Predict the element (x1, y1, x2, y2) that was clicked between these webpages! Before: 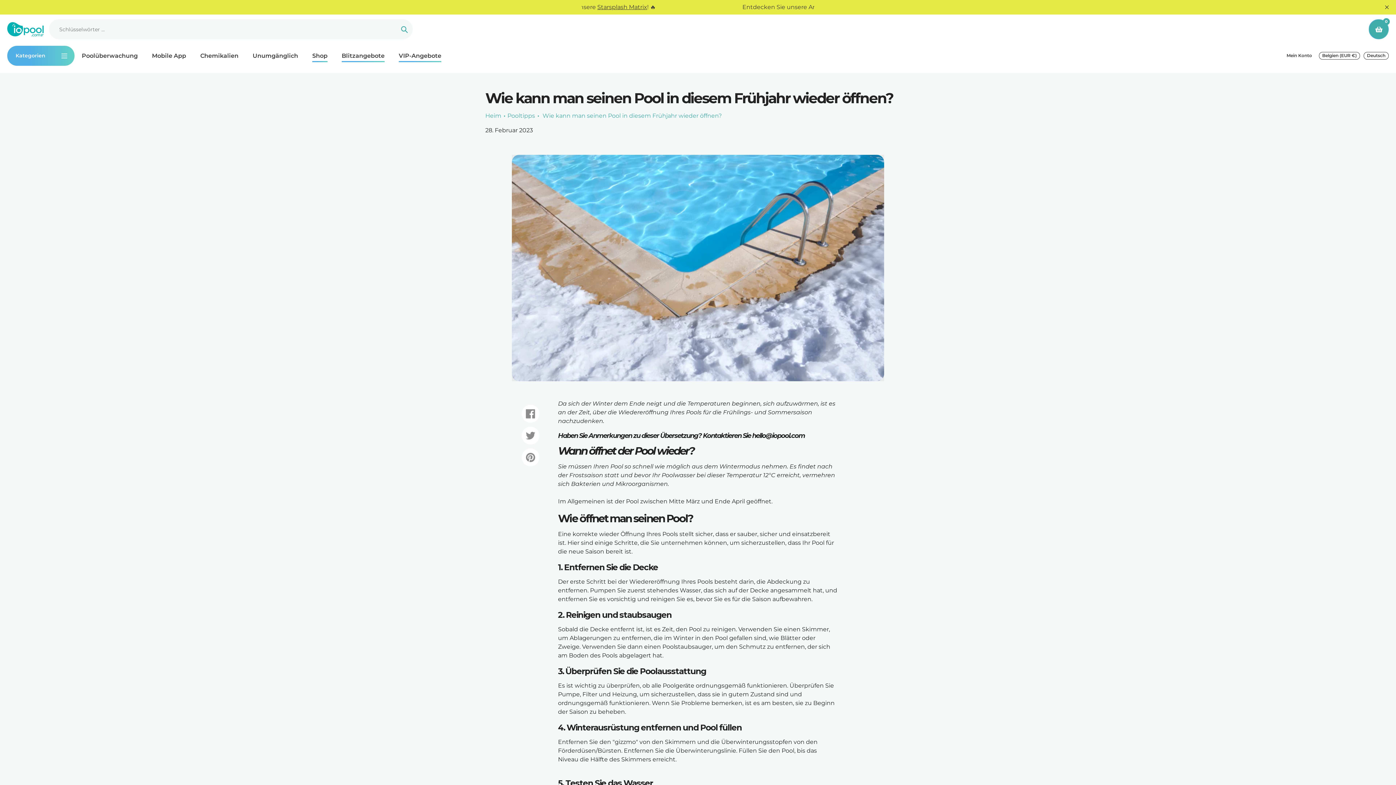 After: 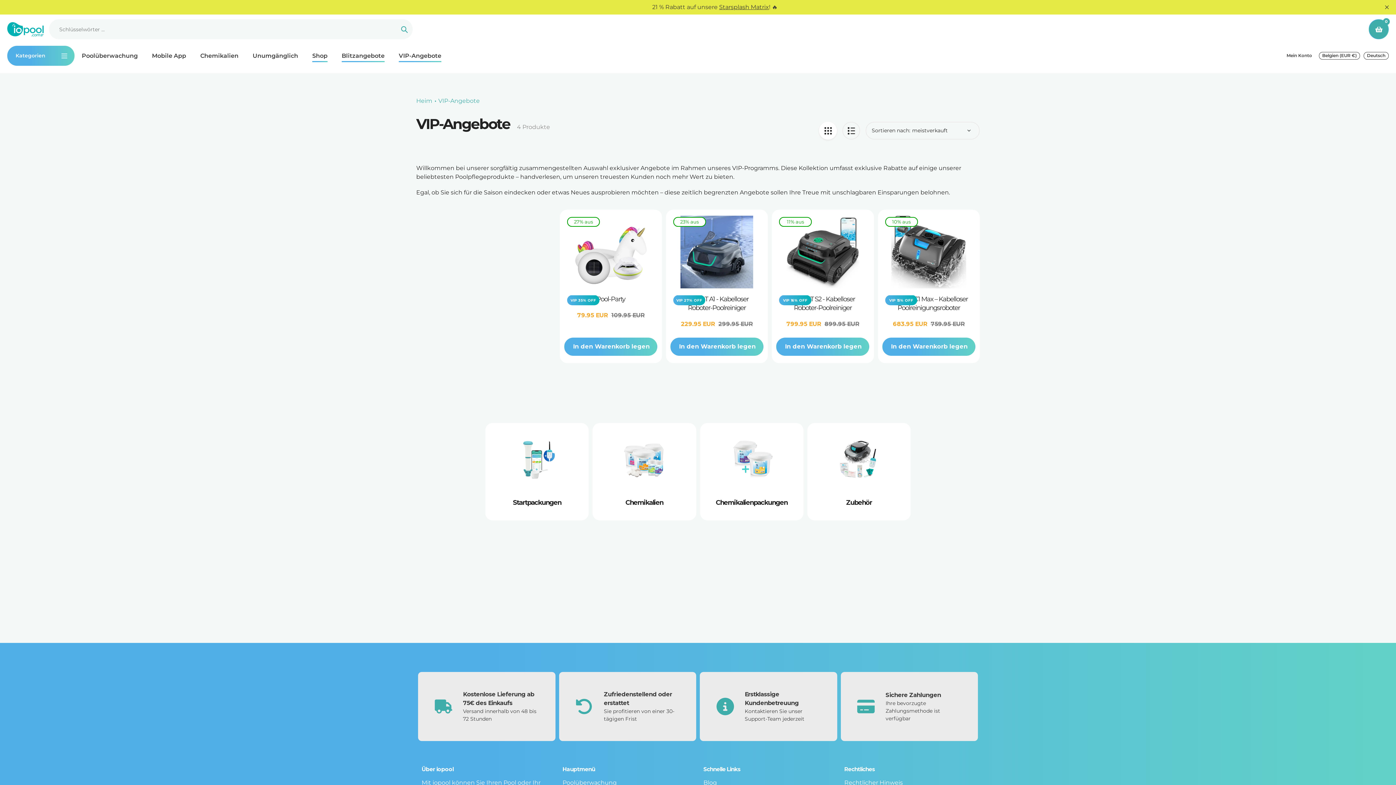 Action: bbox: (398, 51, 441, 60) label: VIP-Angebote